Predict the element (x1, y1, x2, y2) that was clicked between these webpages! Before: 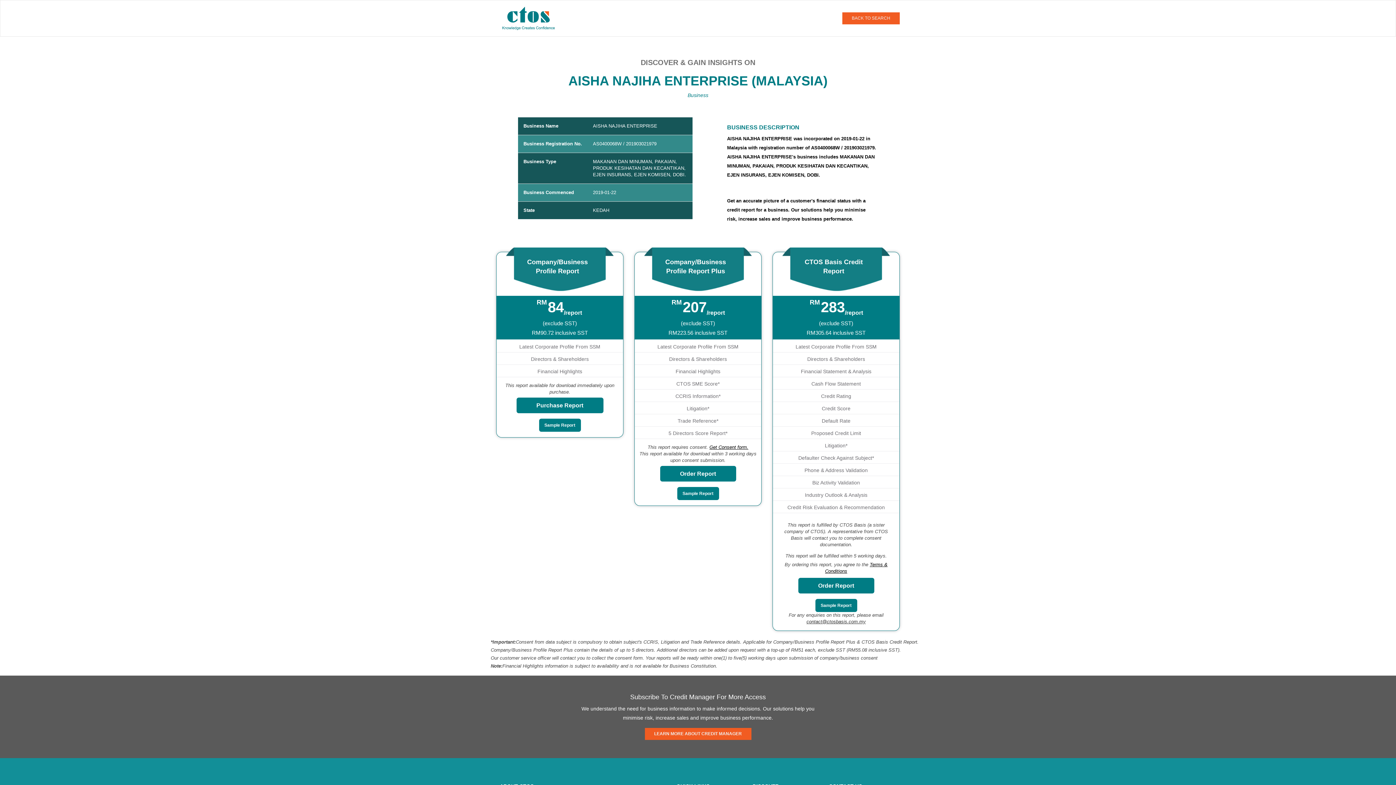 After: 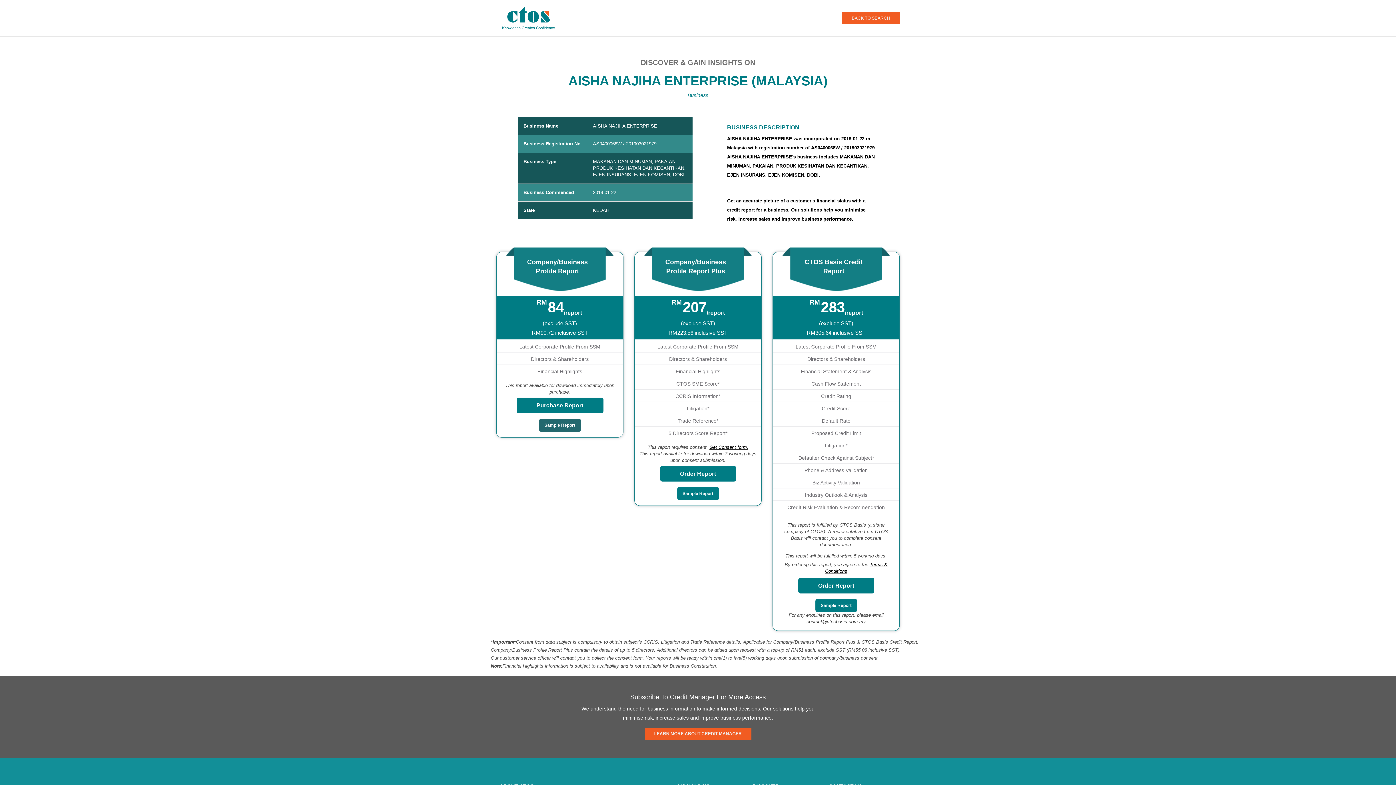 Action: label: Sample Report bbox: (539, 418, 580, 432)